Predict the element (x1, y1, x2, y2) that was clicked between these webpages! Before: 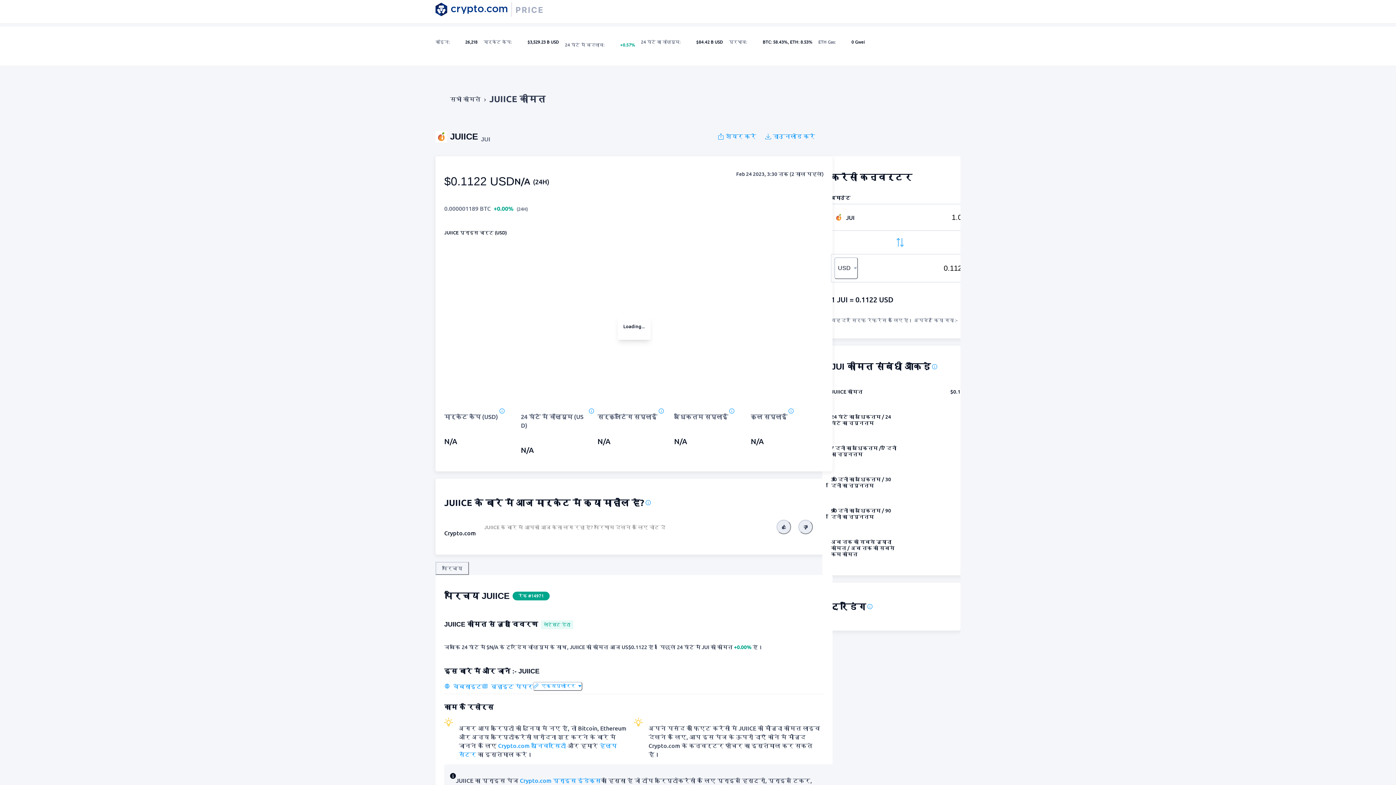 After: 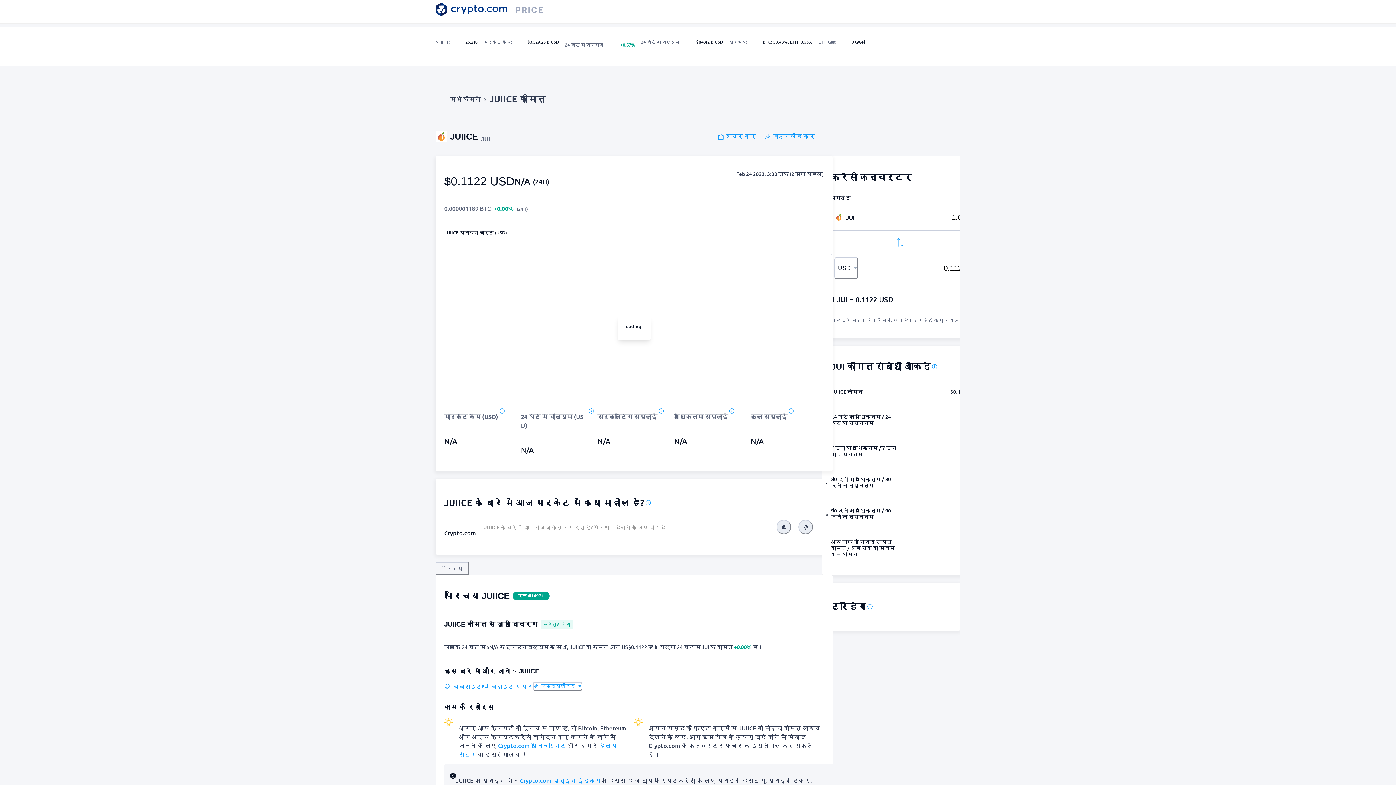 Action: label: JUIICE कीमत bbox: (489, 85, 545, 112)